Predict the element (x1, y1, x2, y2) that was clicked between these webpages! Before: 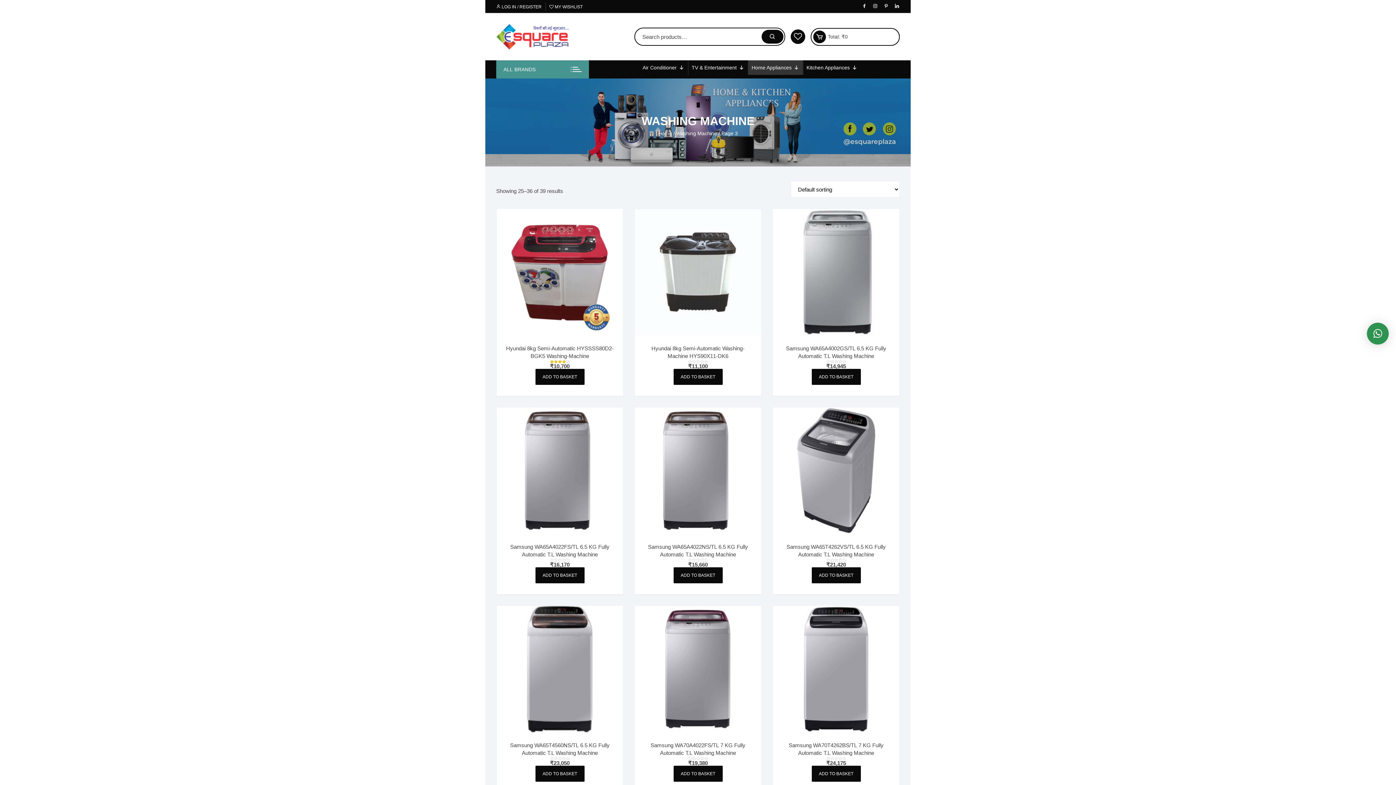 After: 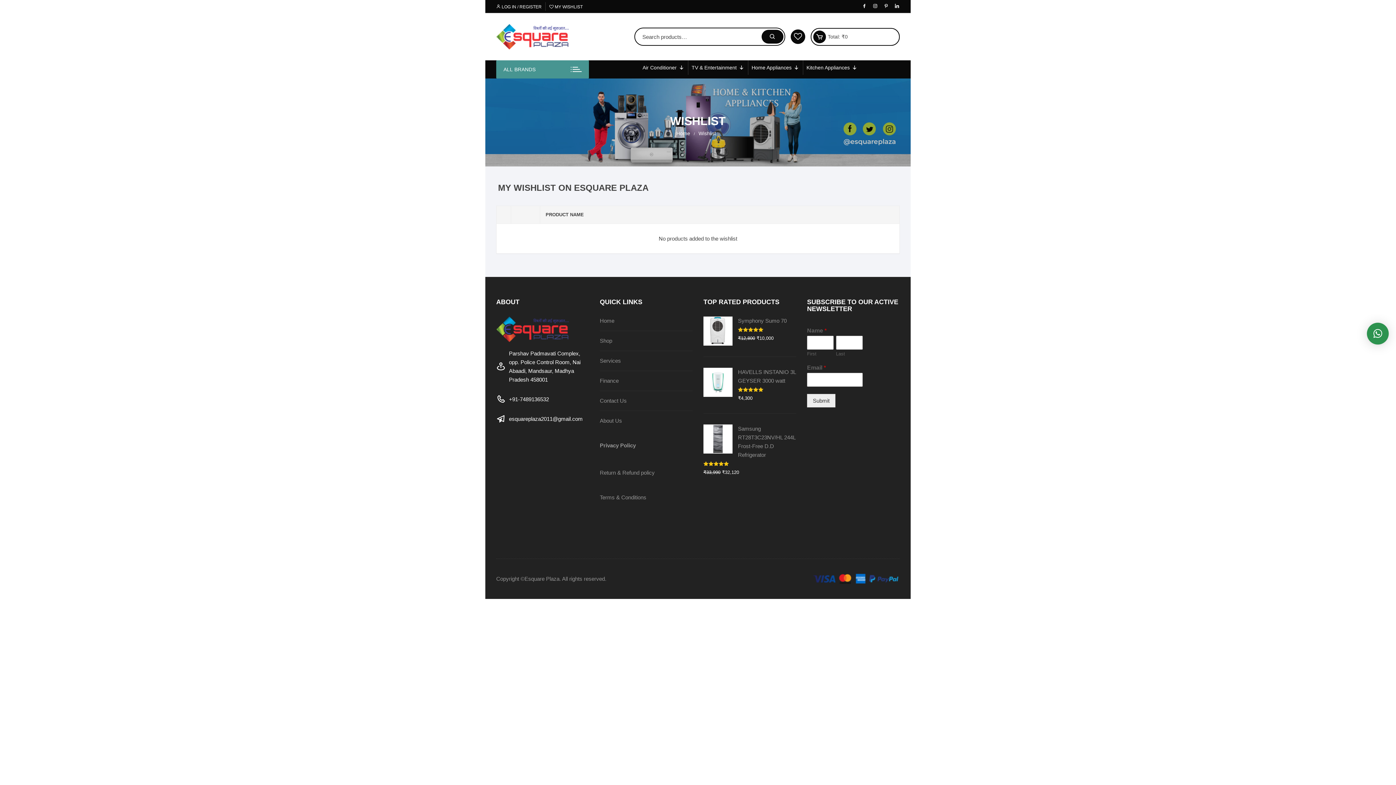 Action: bbox: (790, 29, 805, 44)